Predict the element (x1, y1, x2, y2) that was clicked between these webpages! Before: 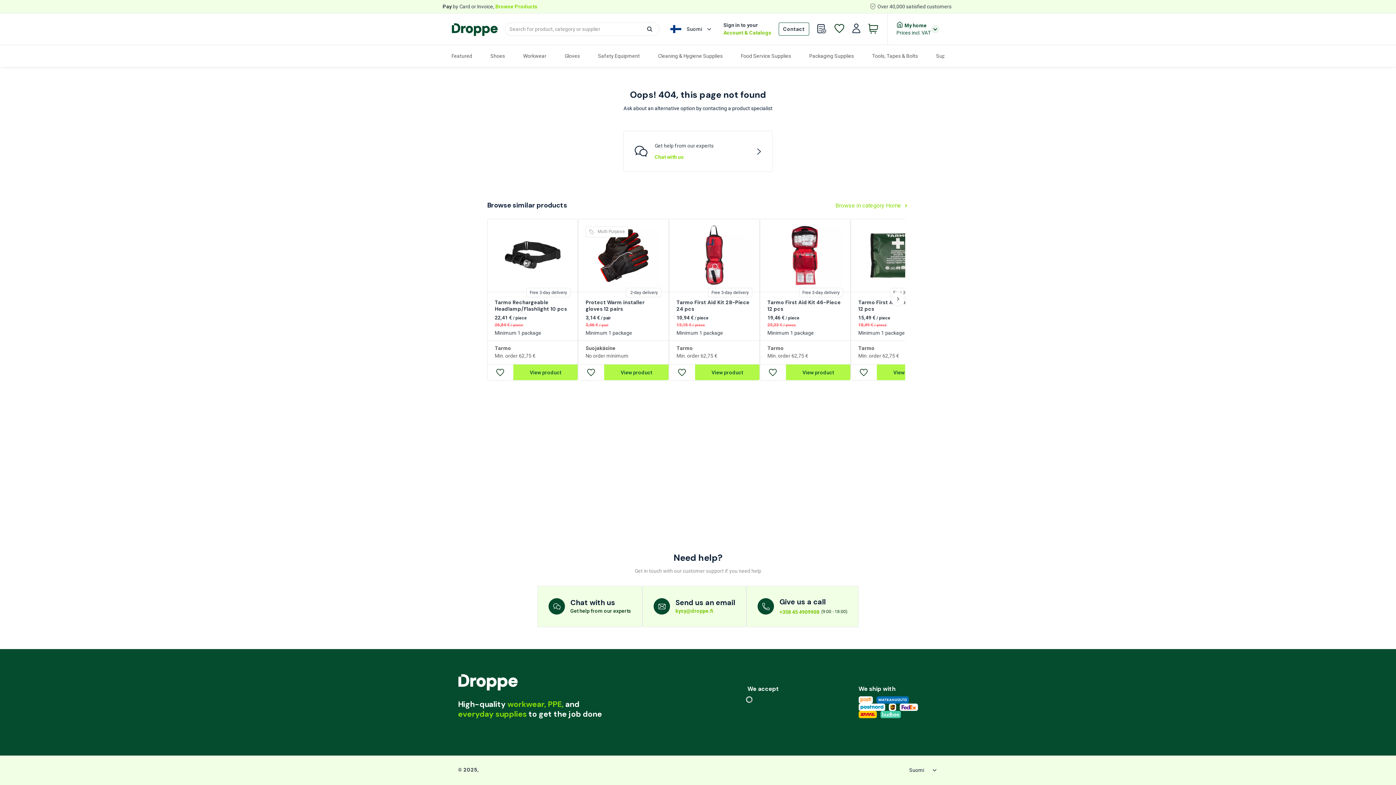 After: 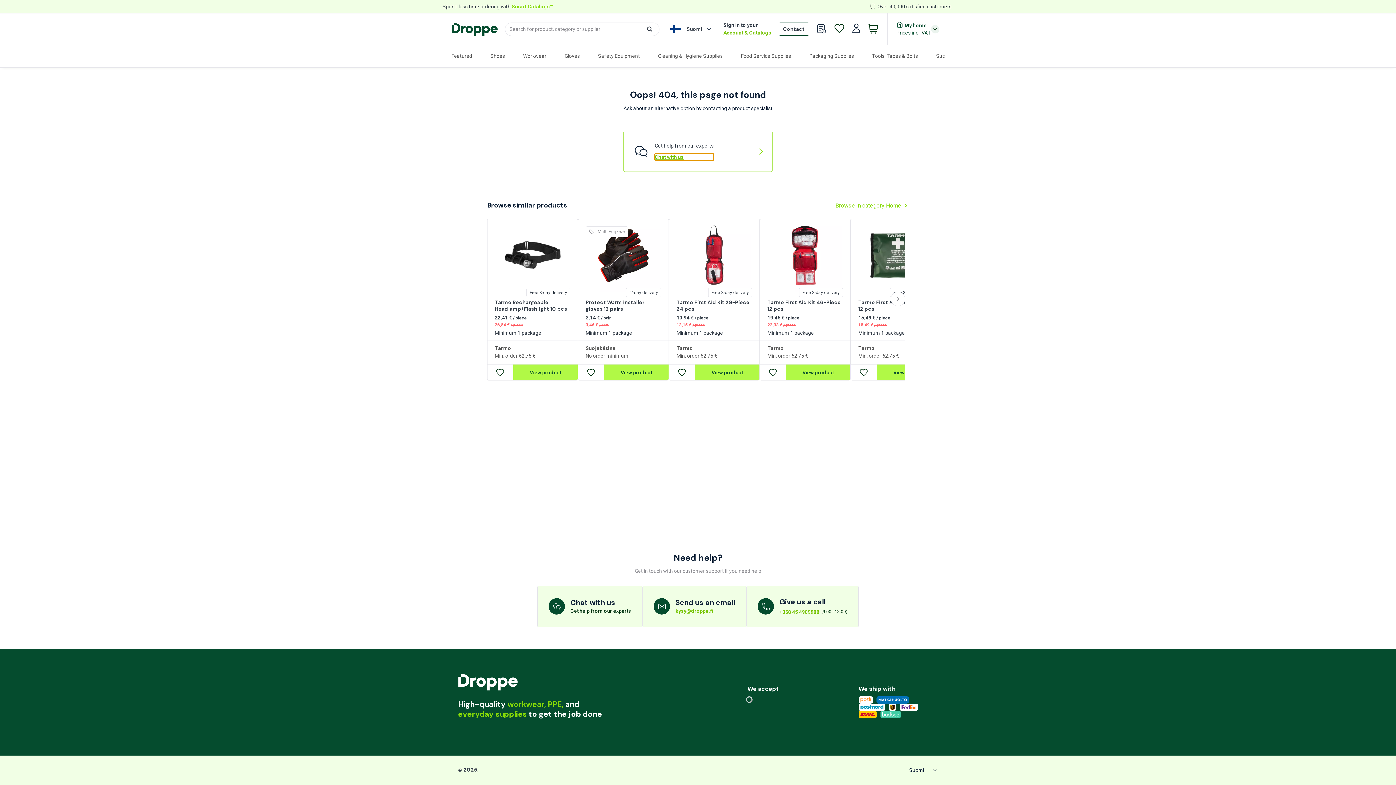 Action: bbox: (654, 153, 713, 160) label: Chat with us